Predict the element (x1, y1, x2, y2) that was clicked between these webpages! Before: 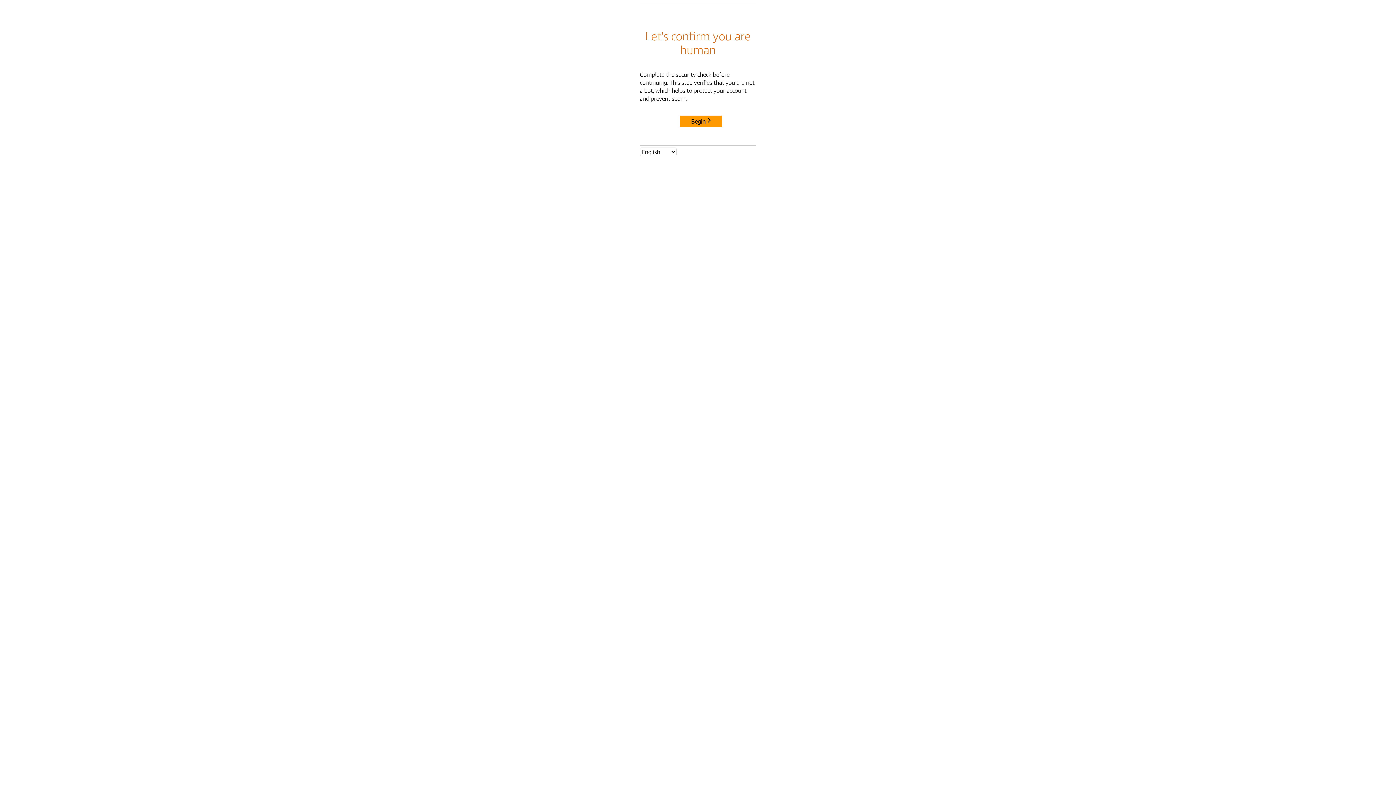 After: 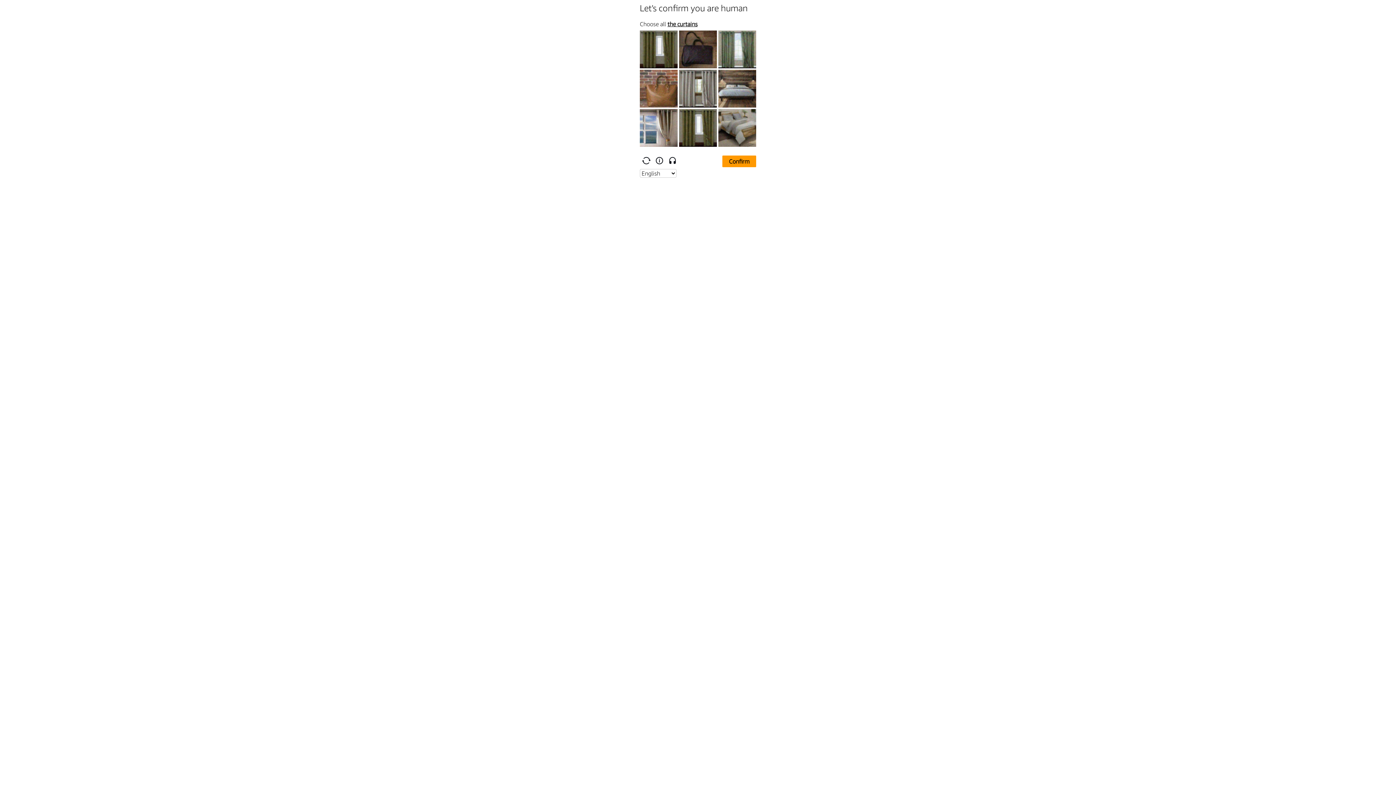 Action: bbox: (680, 115, 722, 127) label: Begin